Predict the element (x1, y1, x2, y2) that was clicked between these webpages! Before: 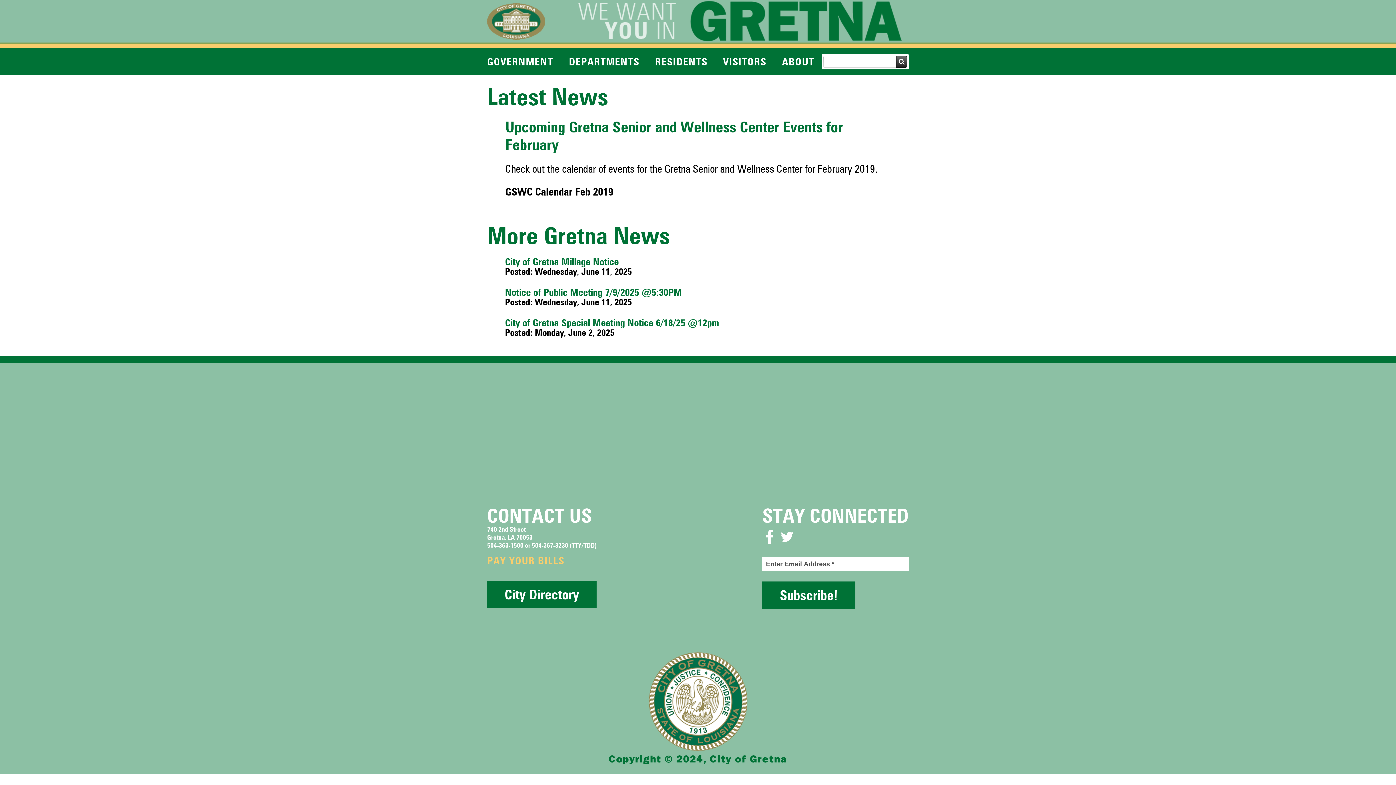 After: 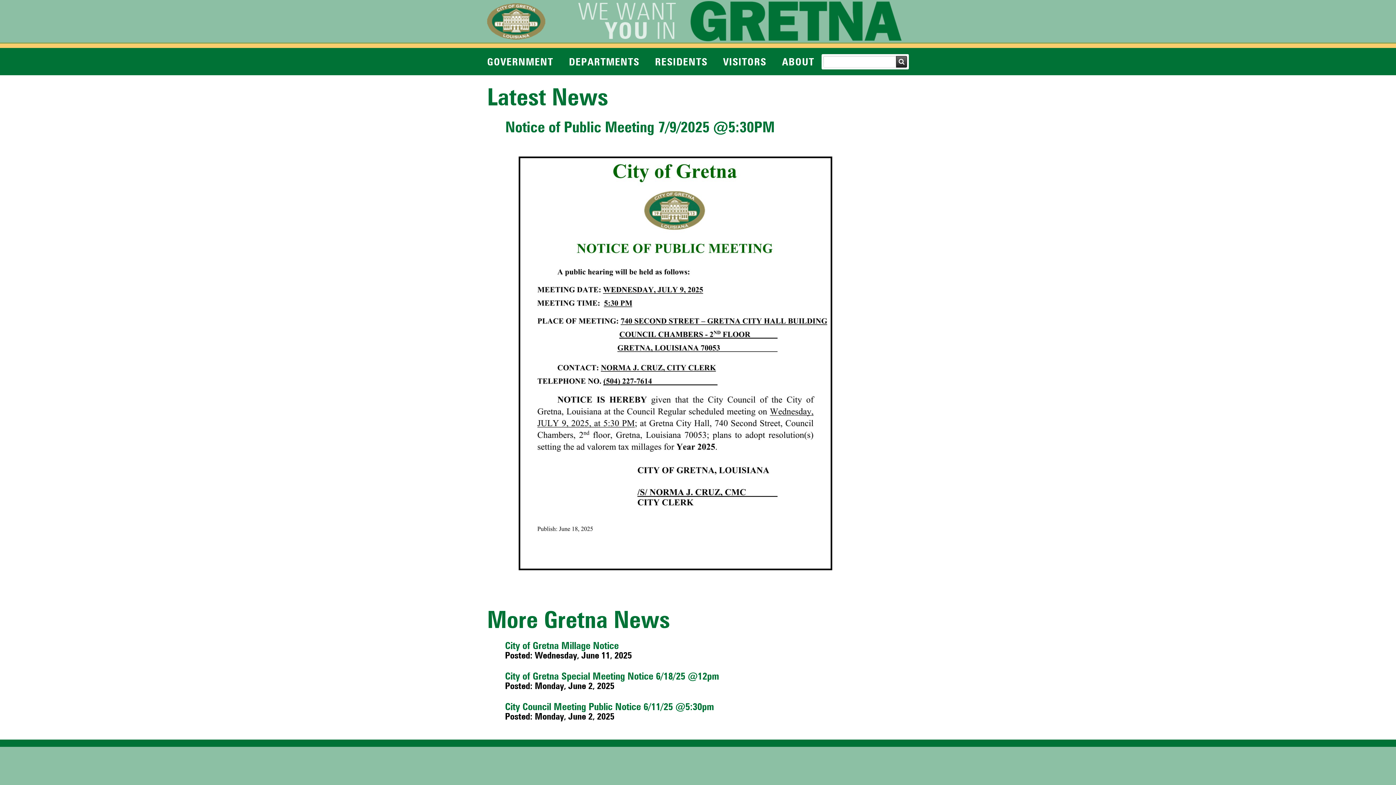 Action: label: Notice of Public Meeting 7/9/2025 @5:30PM bbox: (505, 286, 682, 298)